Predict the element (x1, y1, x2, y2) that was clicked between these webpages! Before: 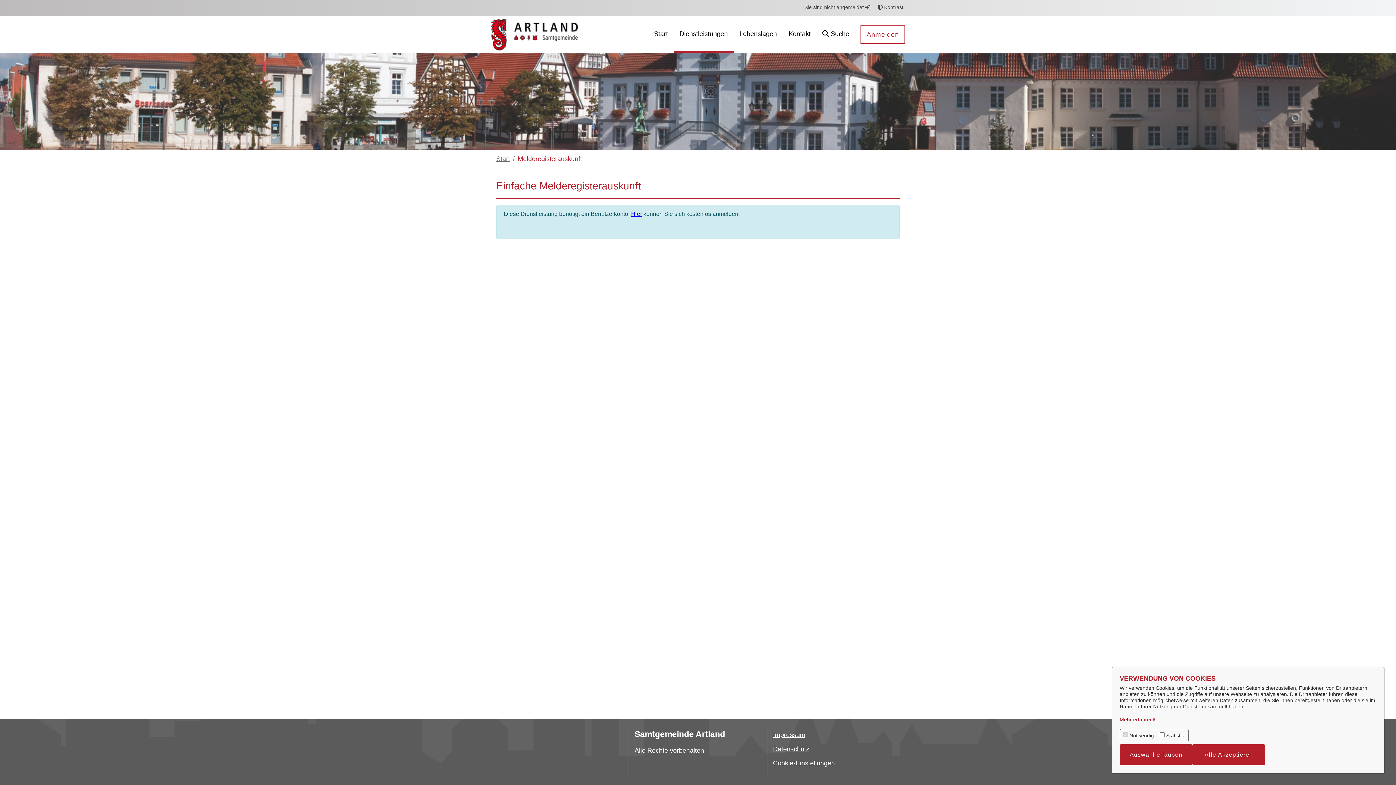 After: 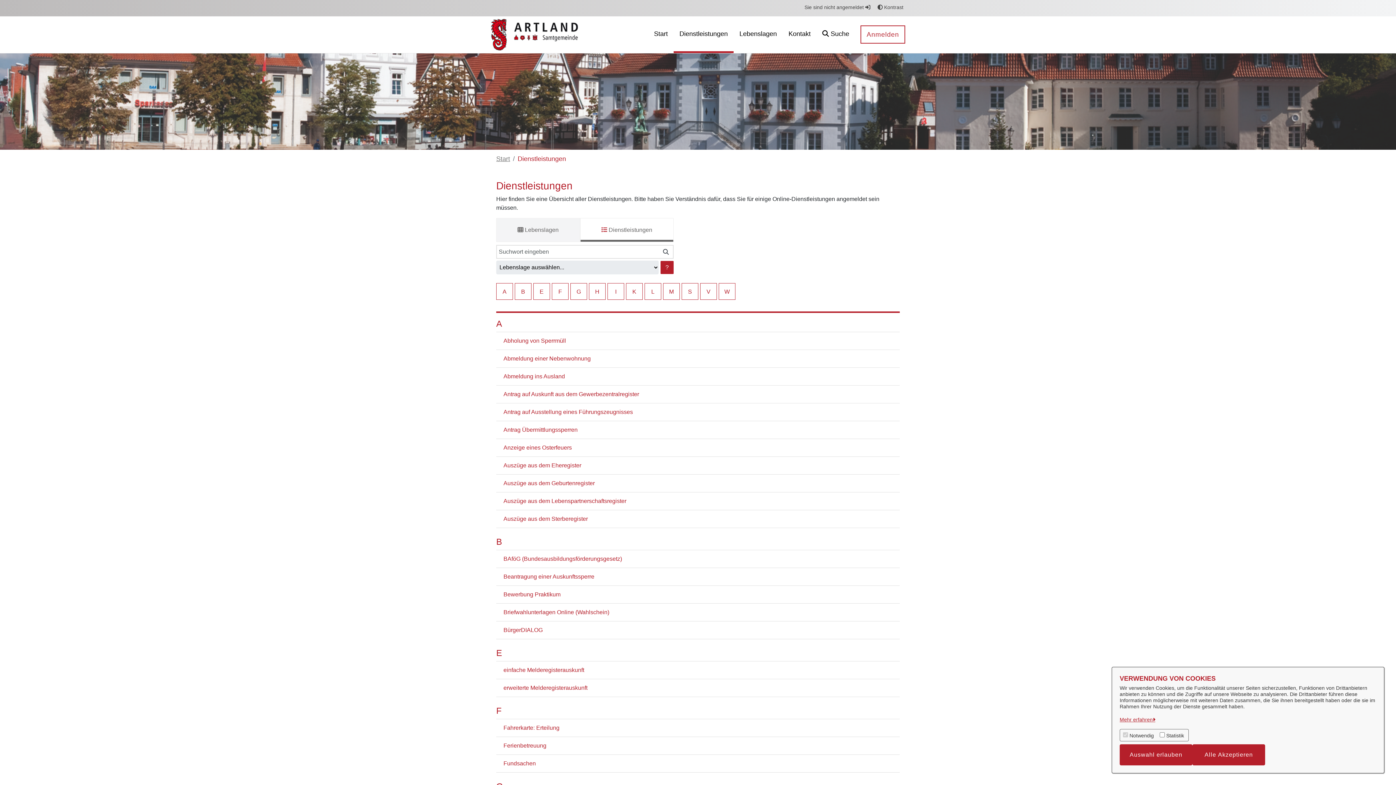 Action: label: Dienstleistungen bbox: (673, 16, 733, 53)